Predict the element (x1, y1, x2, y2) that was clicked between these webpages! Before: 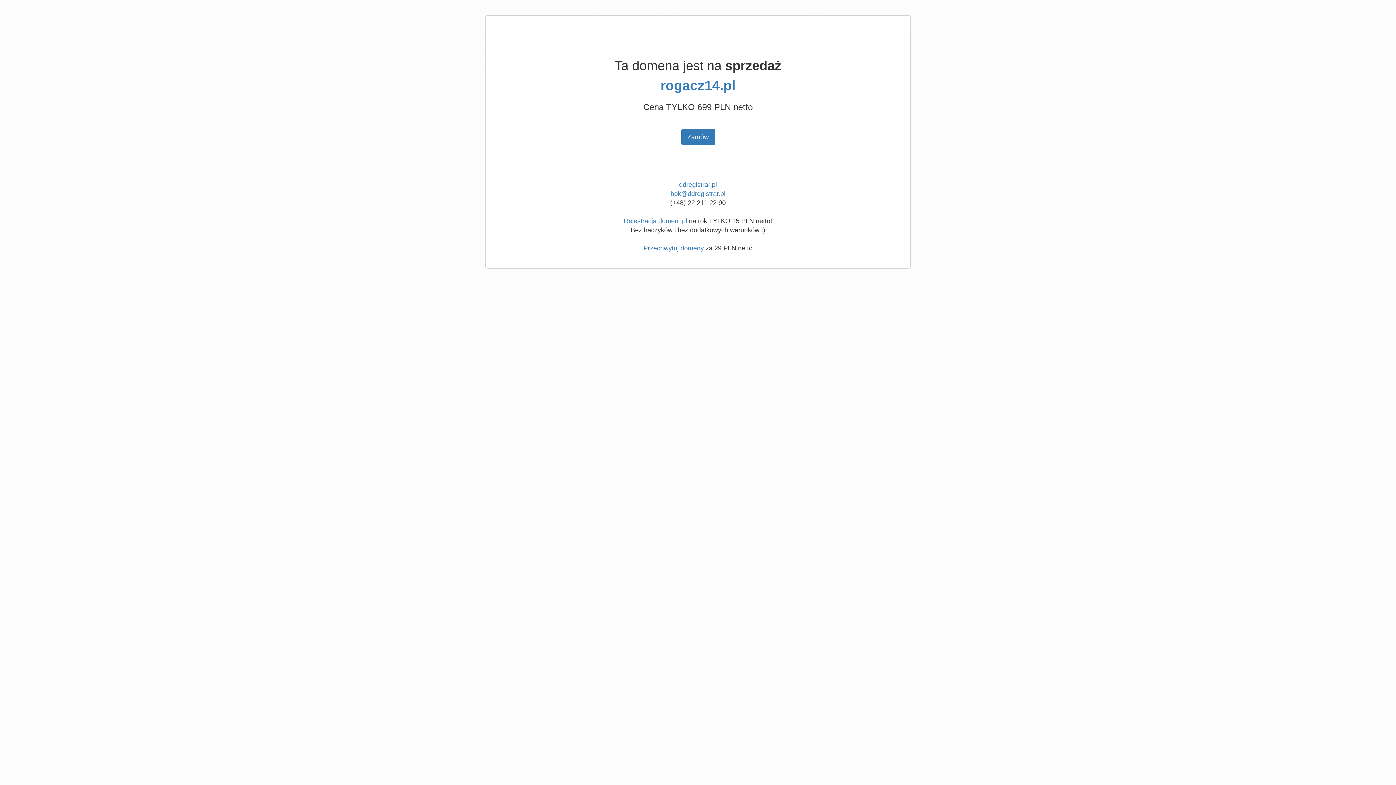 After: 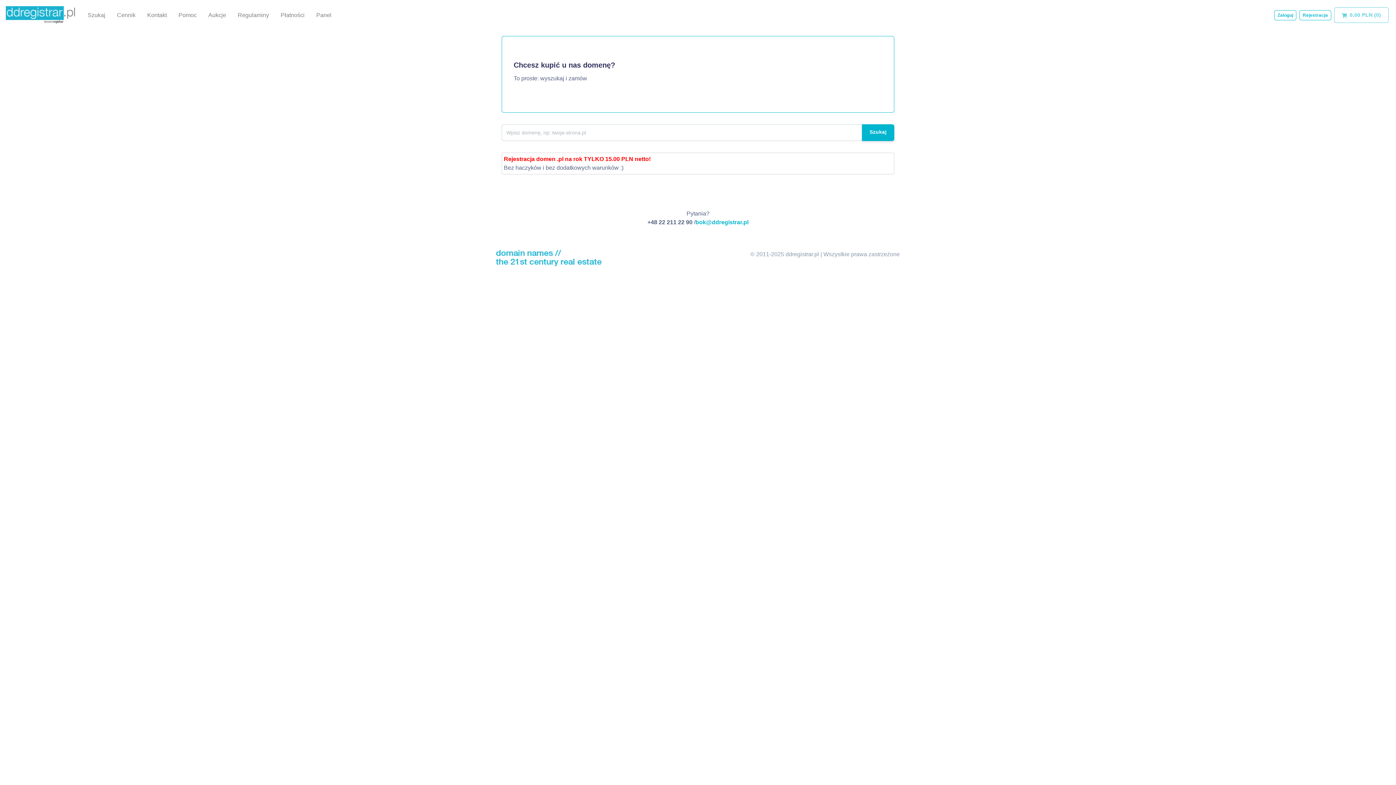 Action: label: ddregistrar.pl bbox: (679, 181, 717, 188)